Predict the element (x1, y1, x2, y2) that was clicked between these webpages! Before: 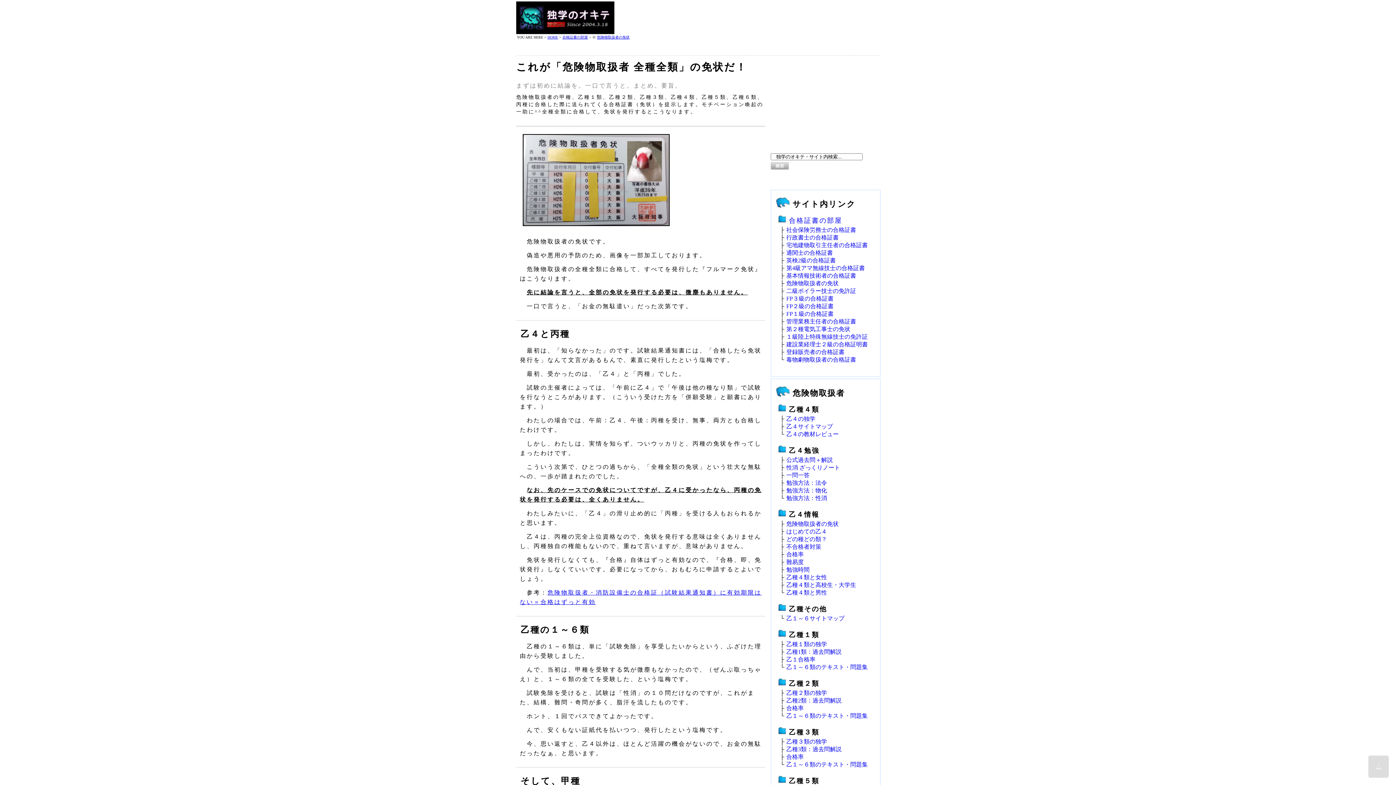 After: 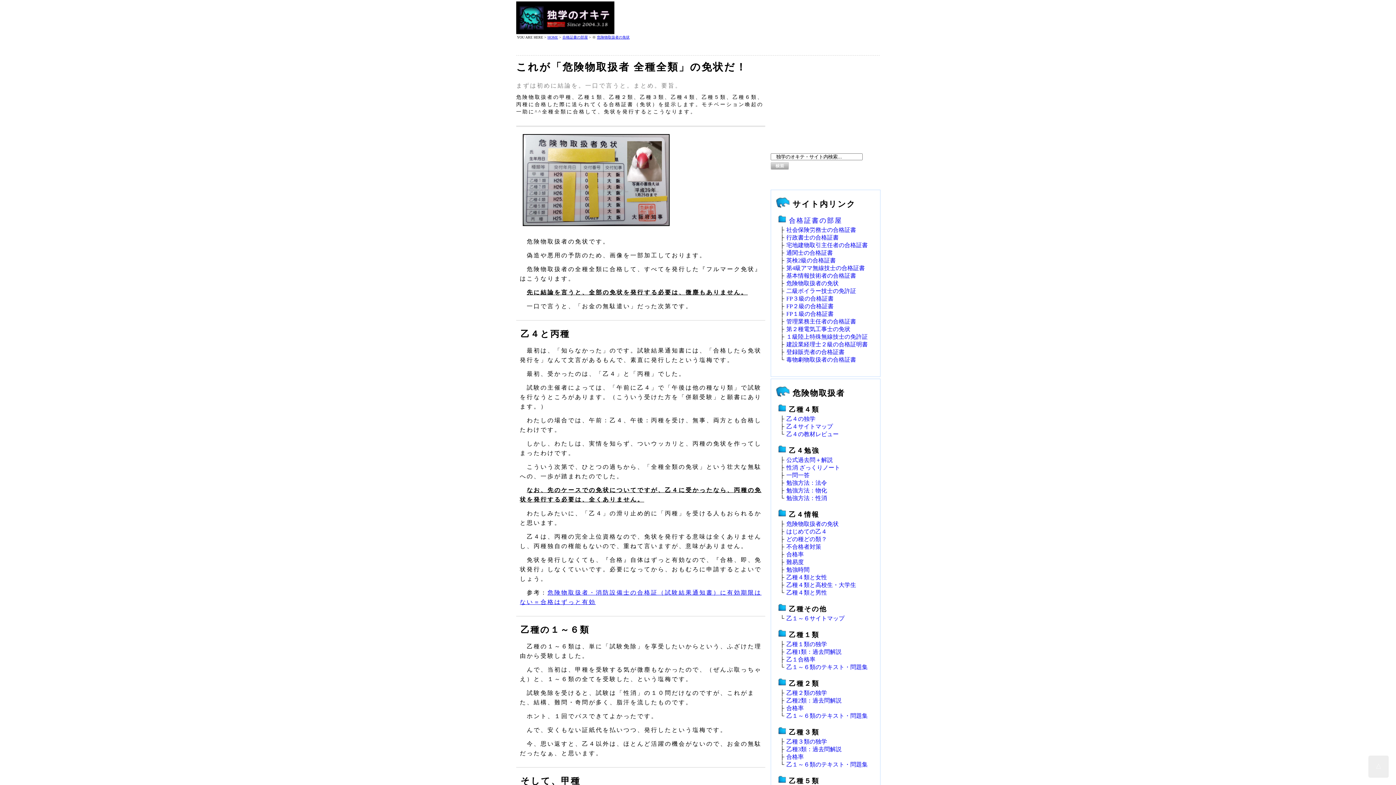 Action: bbox: (1368, 756, 1389, 778) label: △